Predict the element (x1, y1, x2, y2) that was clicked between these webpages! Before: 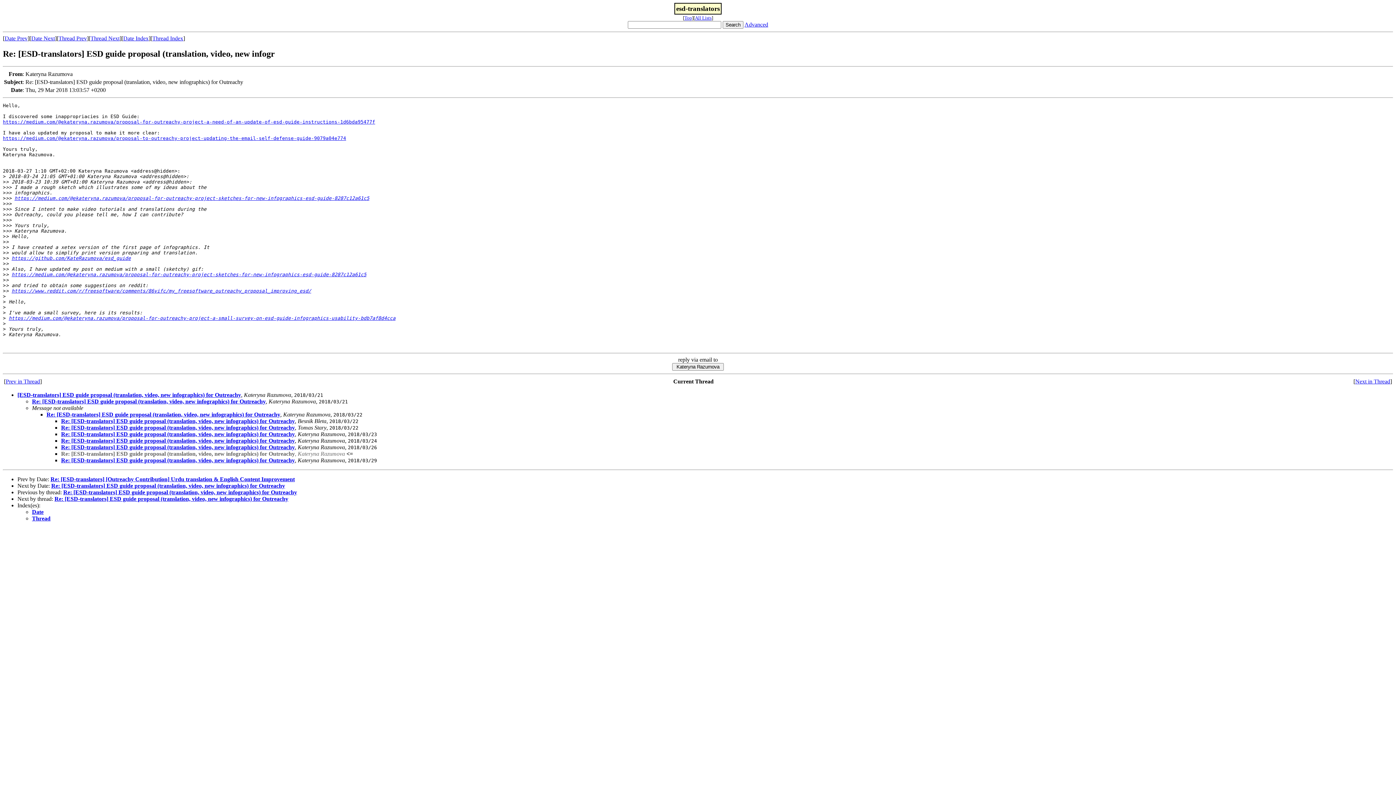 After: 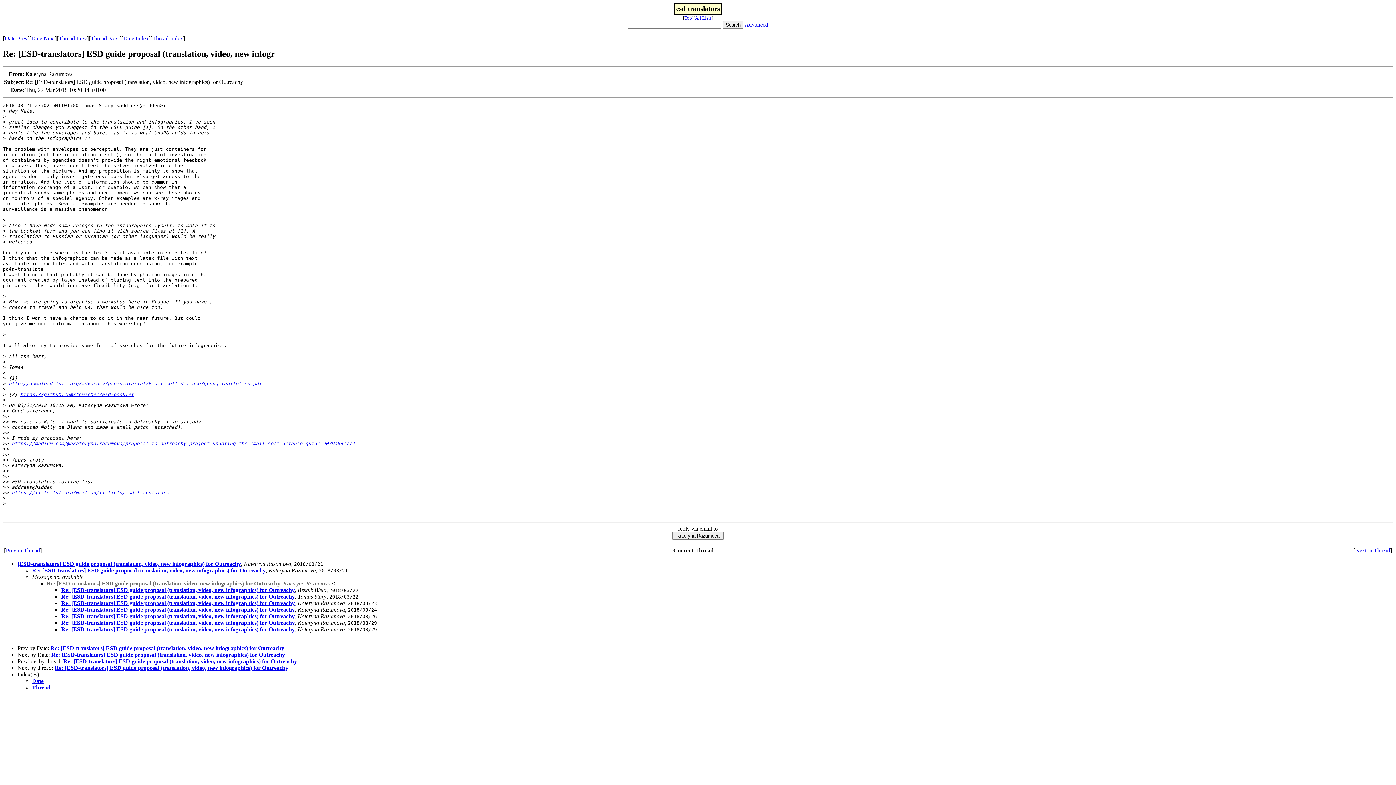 Action: label: Re: [ESD-translators] ESD guide proposal (translation, video, new infographics) for Outreachy bbox: (46, 411, 280, 417)